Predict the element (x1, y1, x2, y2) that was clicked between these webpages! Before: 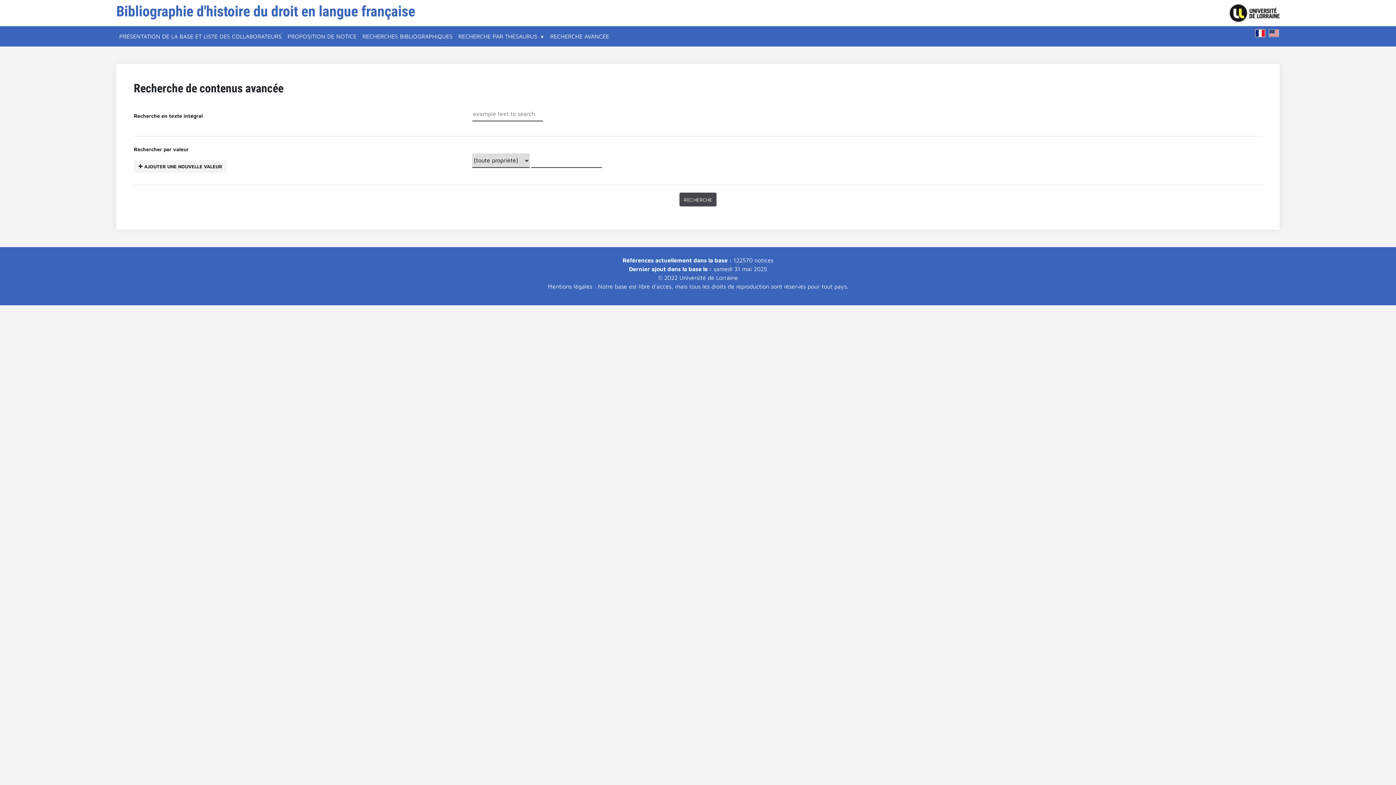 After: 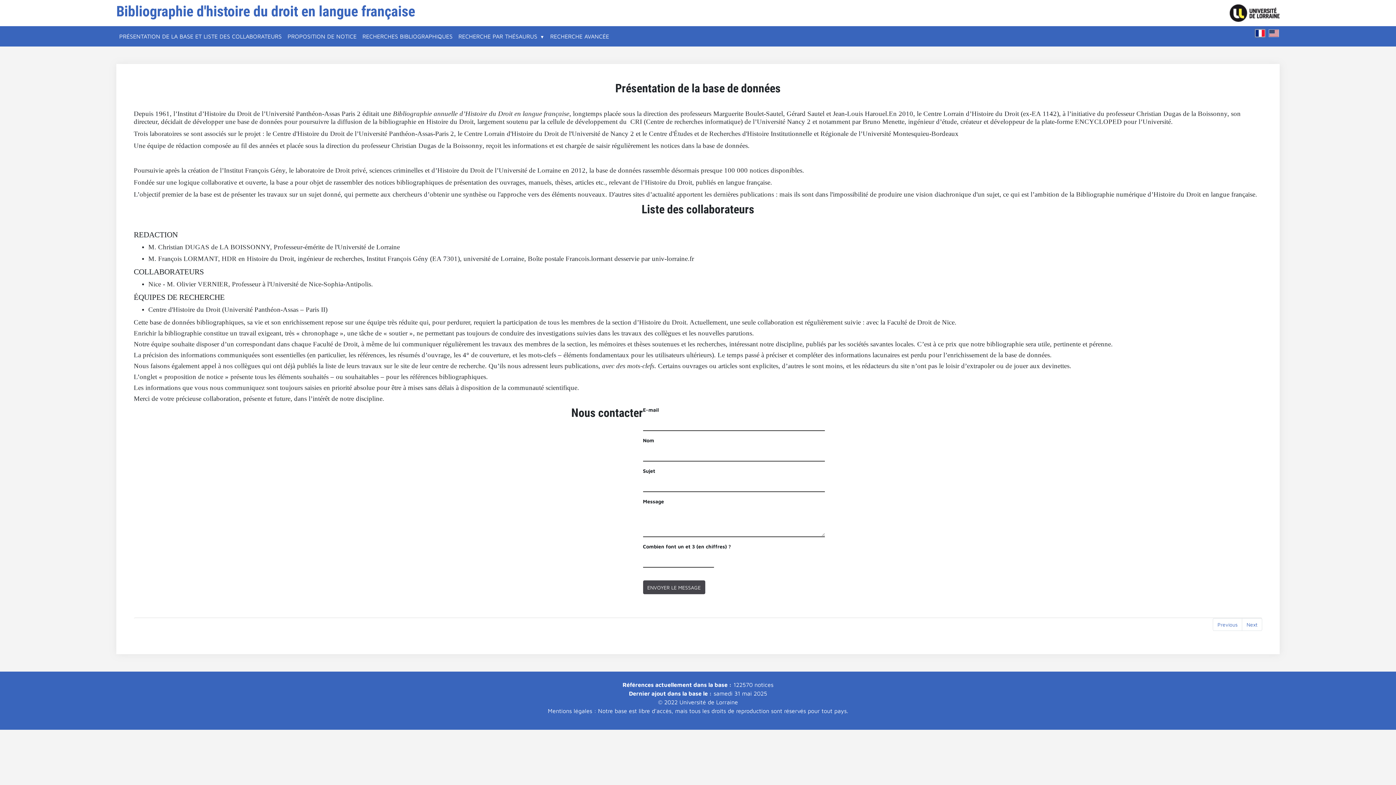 Action: label: PRÉSENTATION DE LA BASE ET LISTE DES COLLABORATEURS bbox: (116, 29, 284, 43)